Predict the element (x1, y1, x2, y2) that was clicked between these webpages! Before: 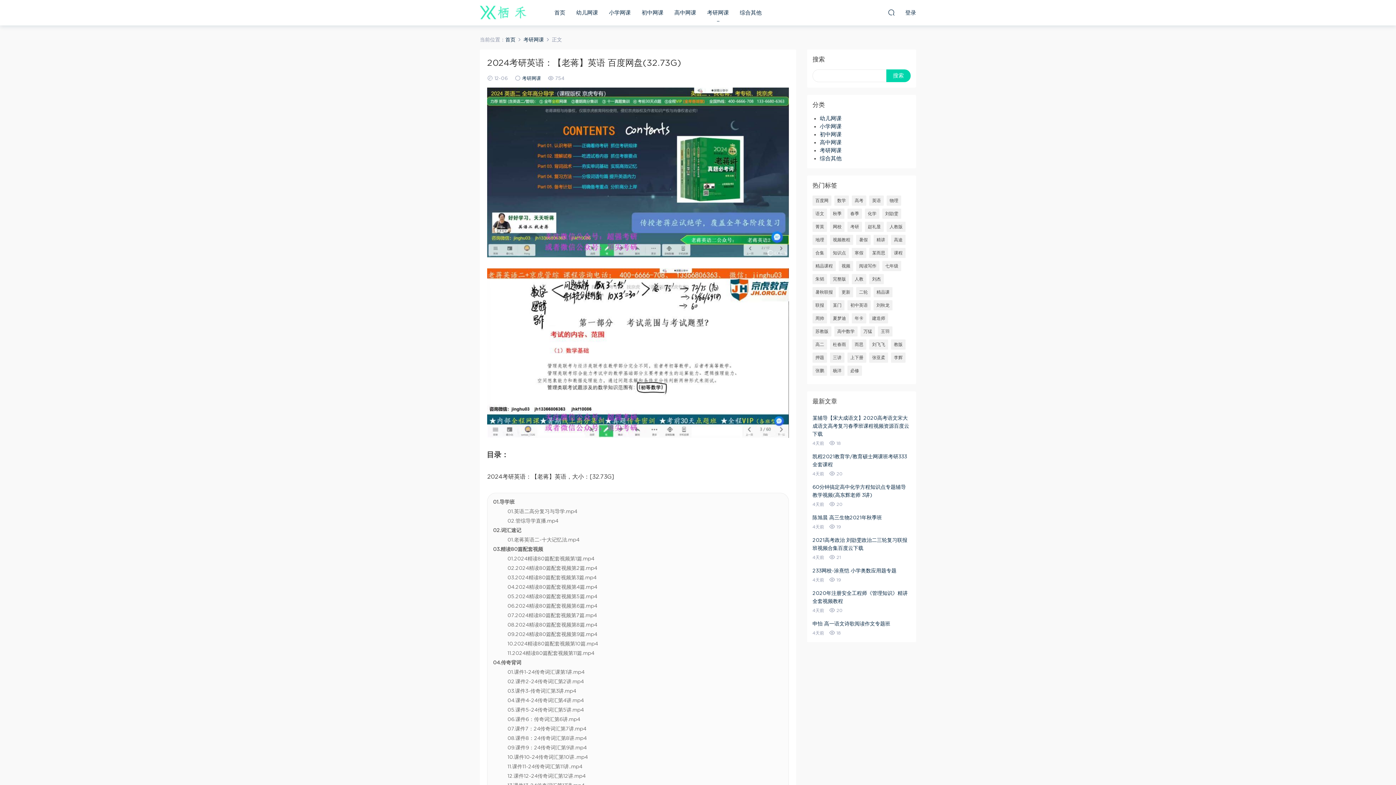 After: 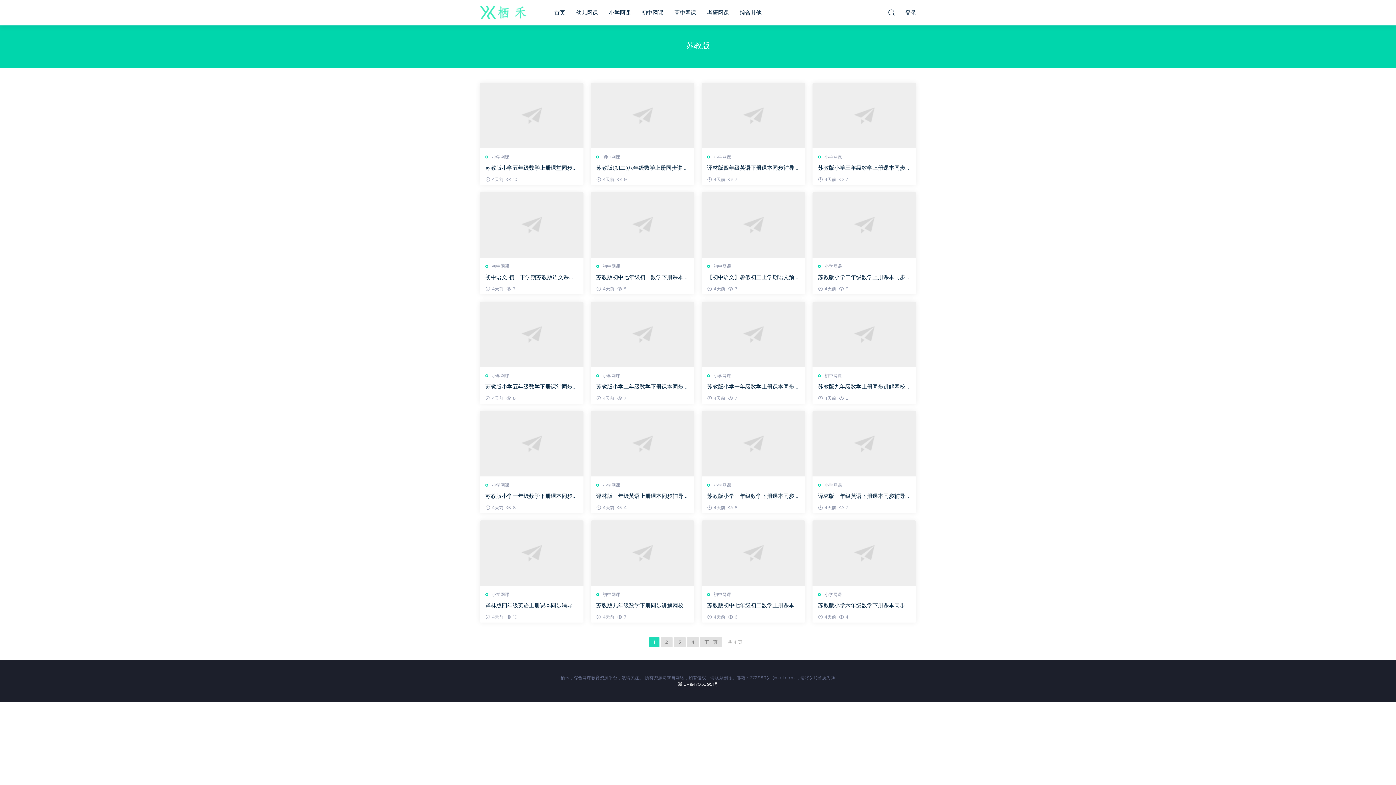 Action: bbox: (812, 326, 831, 336) label: 苏教版